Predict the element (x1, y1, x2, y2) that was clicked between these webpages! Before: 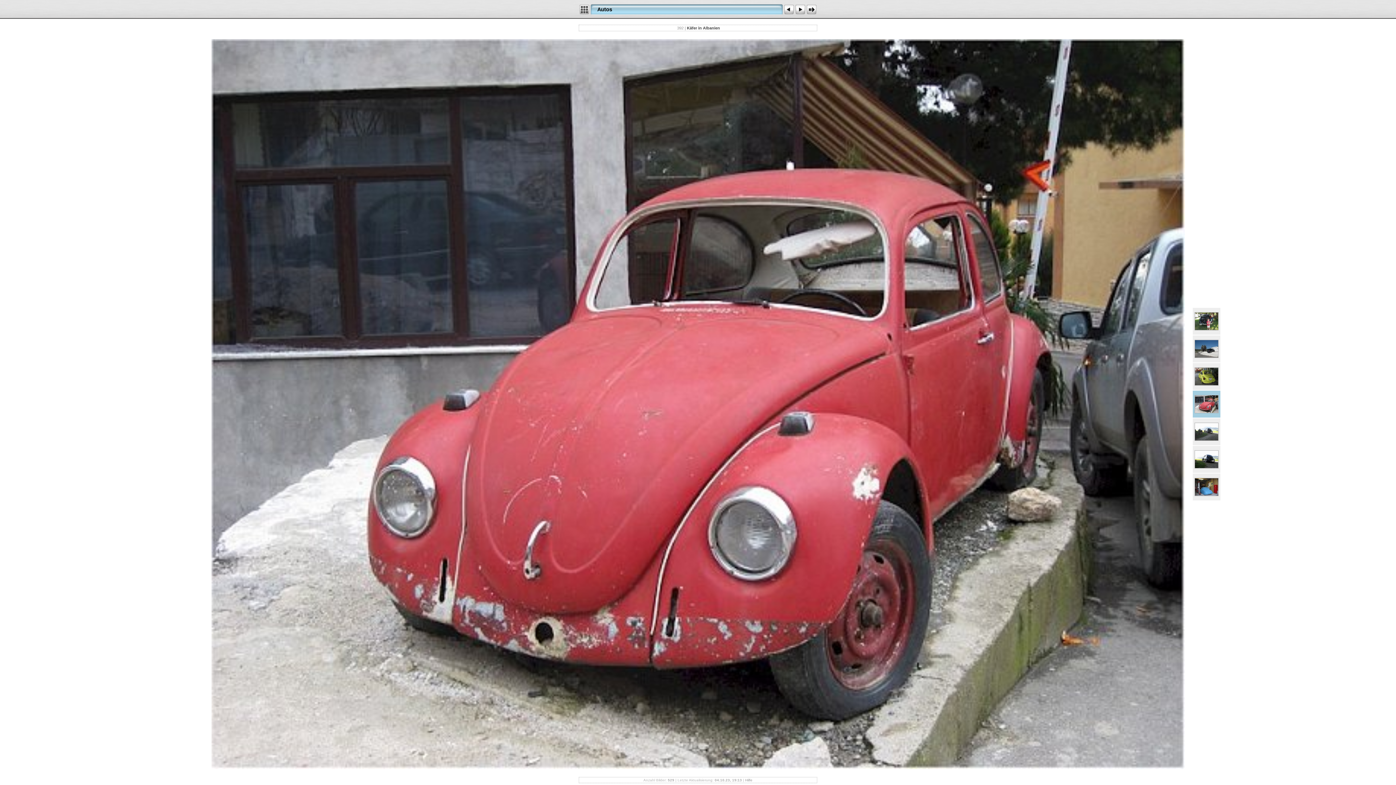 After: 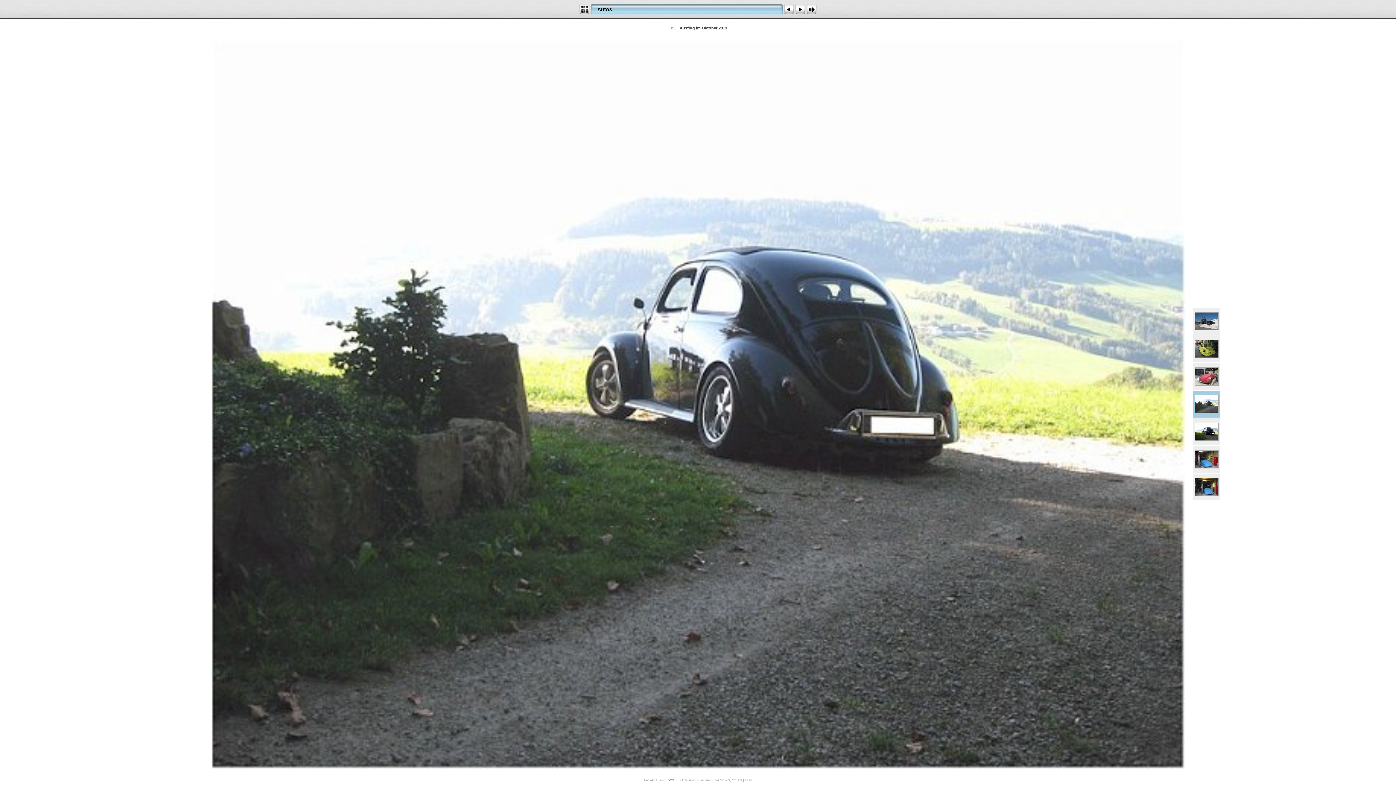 Action: bbox: (794, 11, 806, 16)